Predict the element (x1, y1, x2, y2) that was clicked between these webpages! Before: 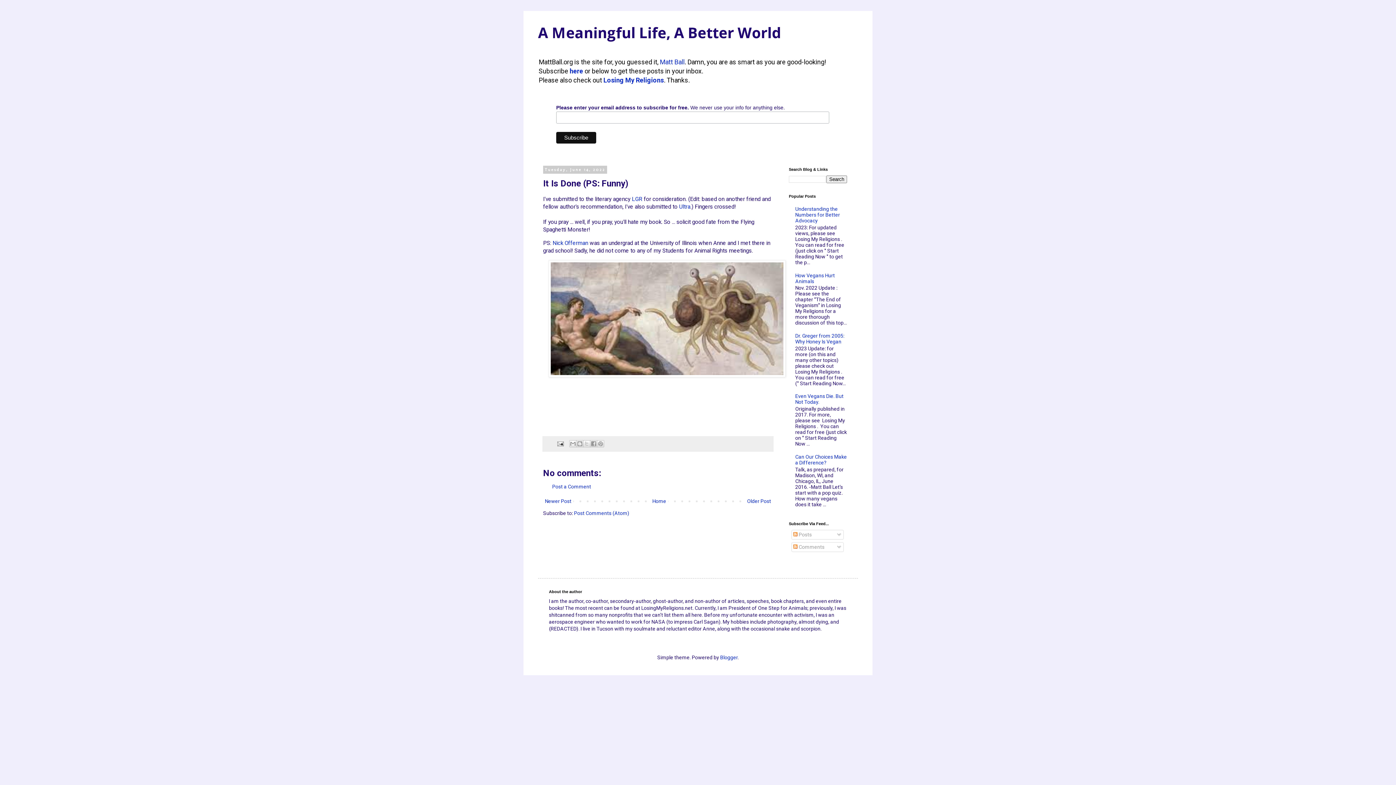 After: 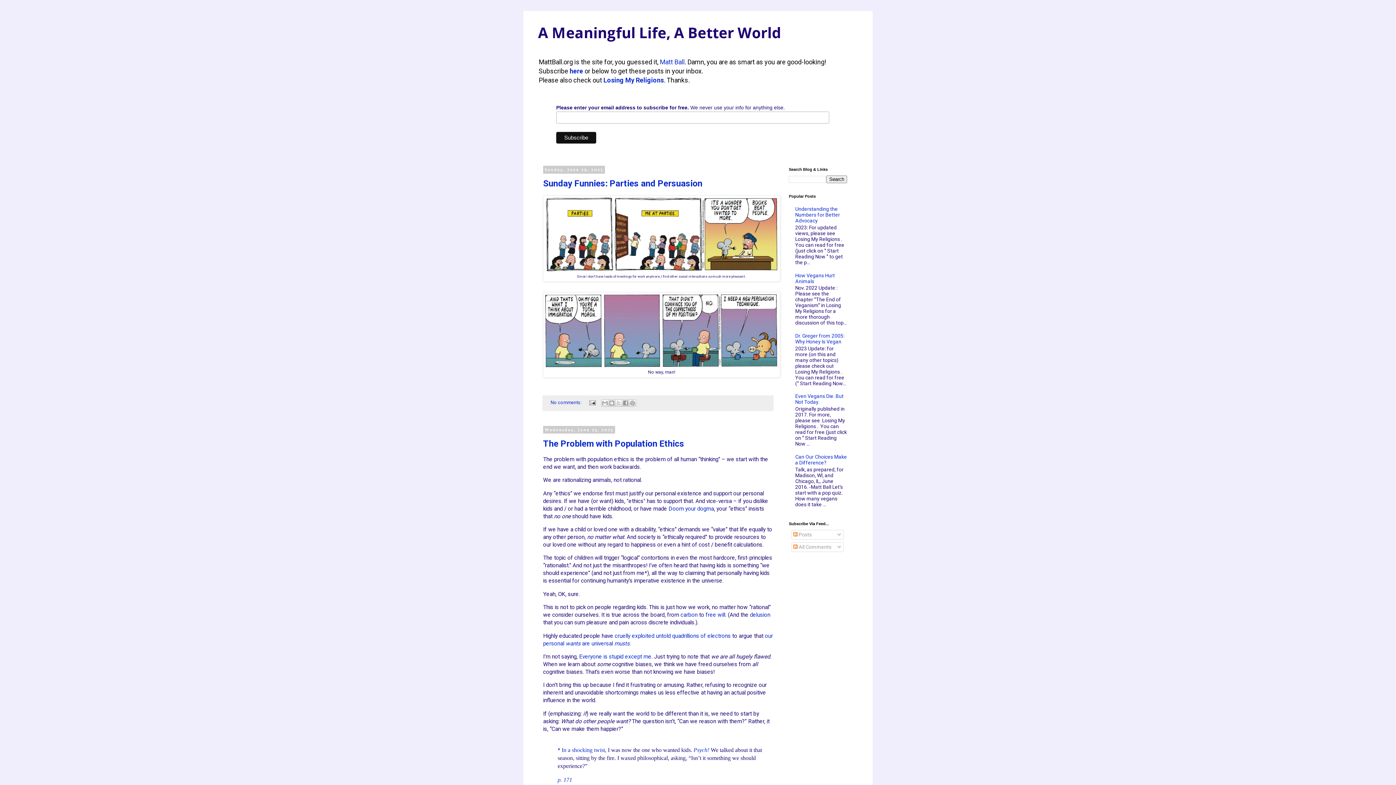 Action: label: Home bbox: (650, 496, 668, 506)